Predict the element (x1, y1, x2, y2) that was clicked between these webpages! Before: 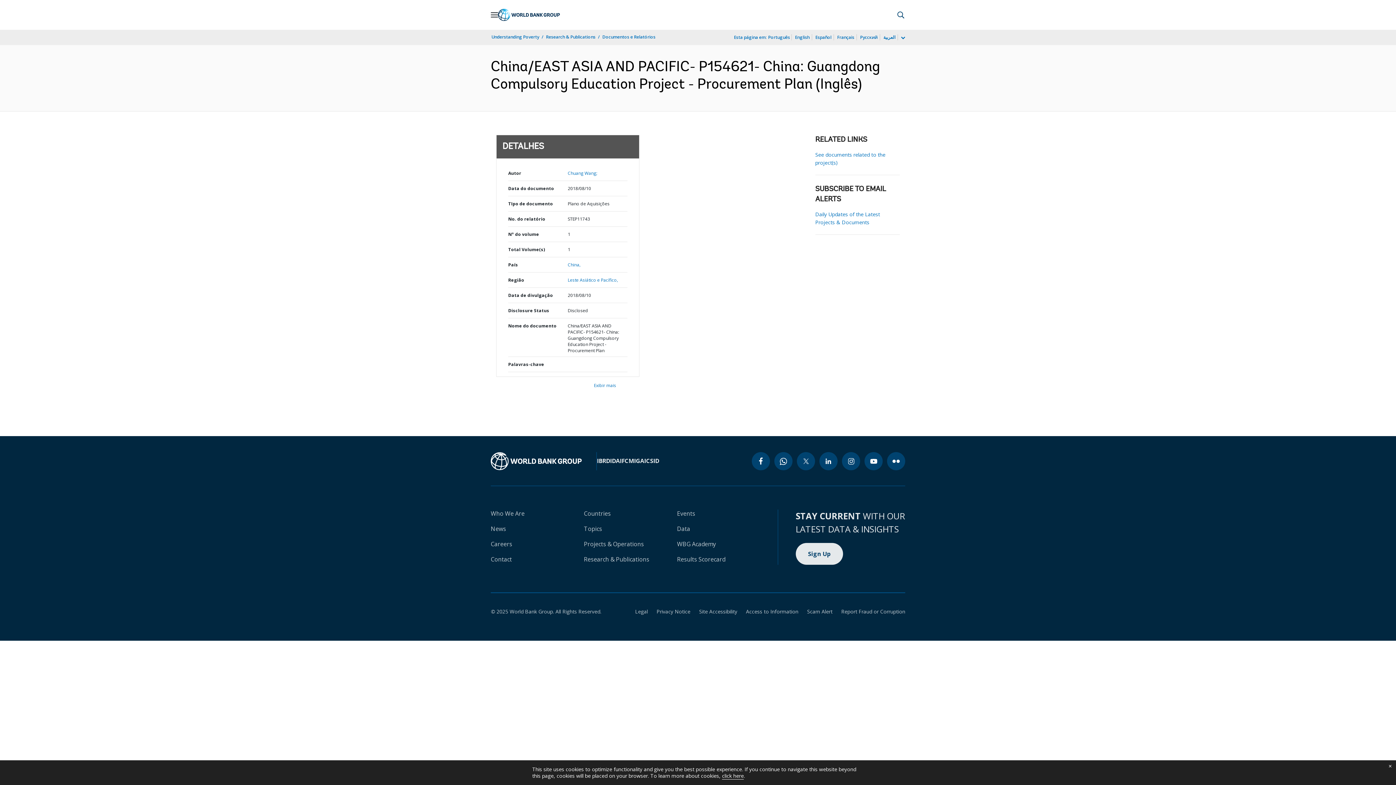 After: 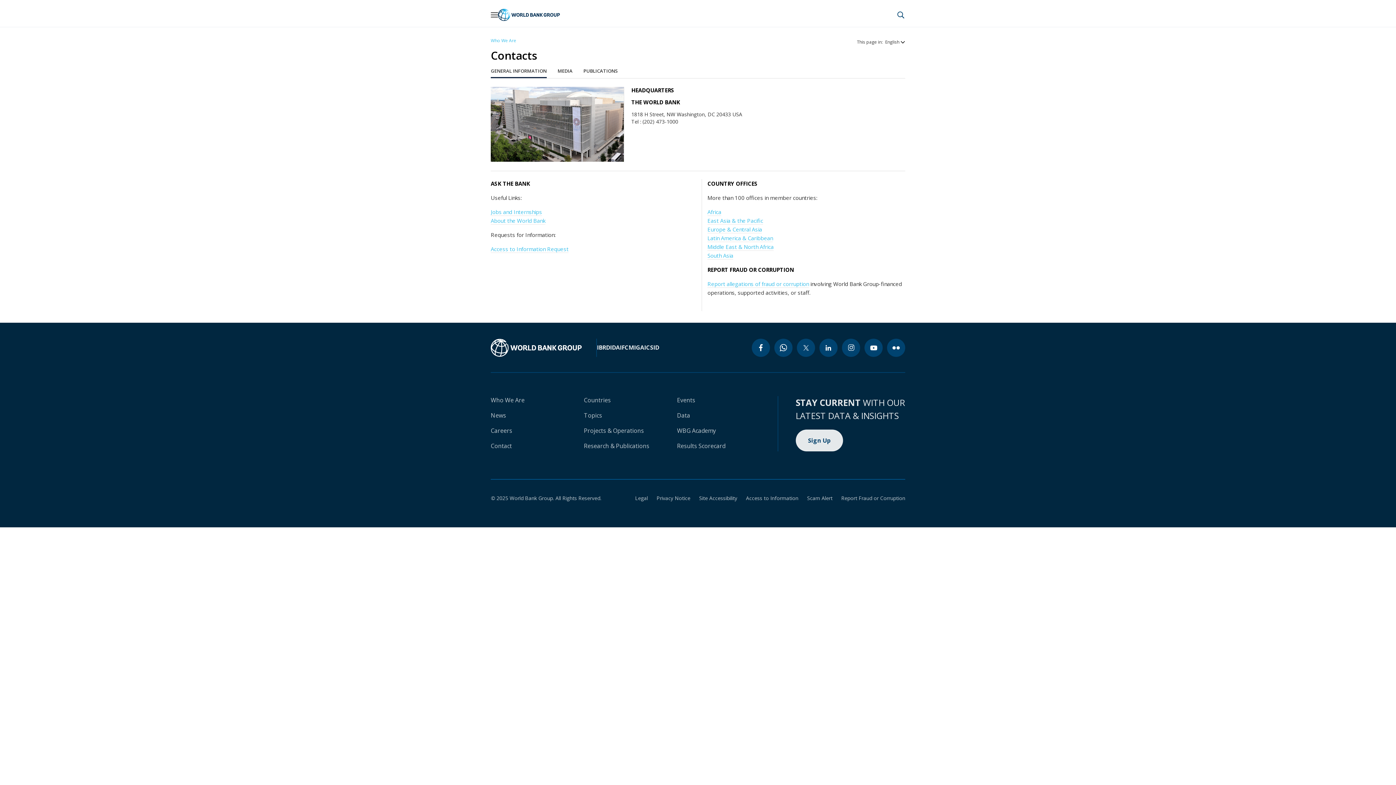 Action: label: Contact bbox: (490, 555, 512, 563)